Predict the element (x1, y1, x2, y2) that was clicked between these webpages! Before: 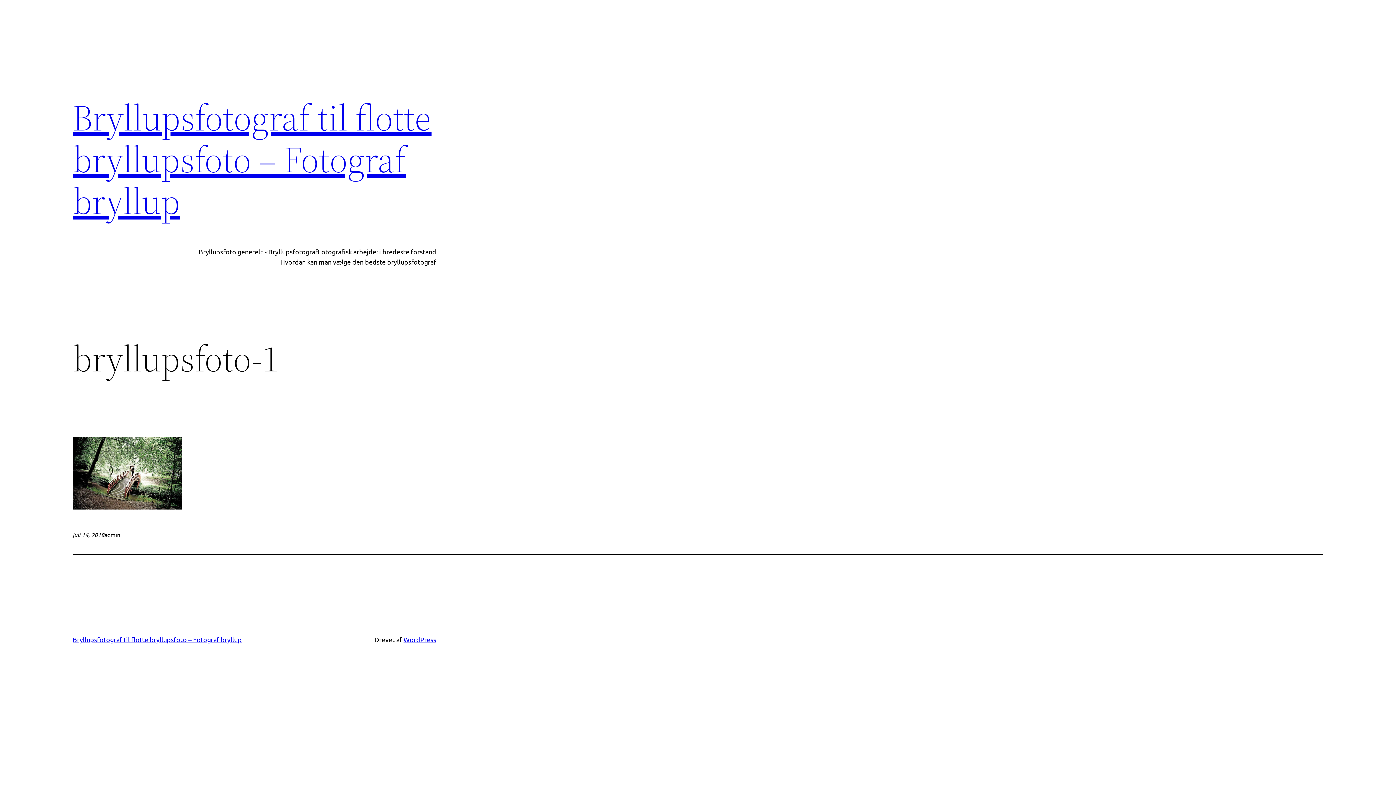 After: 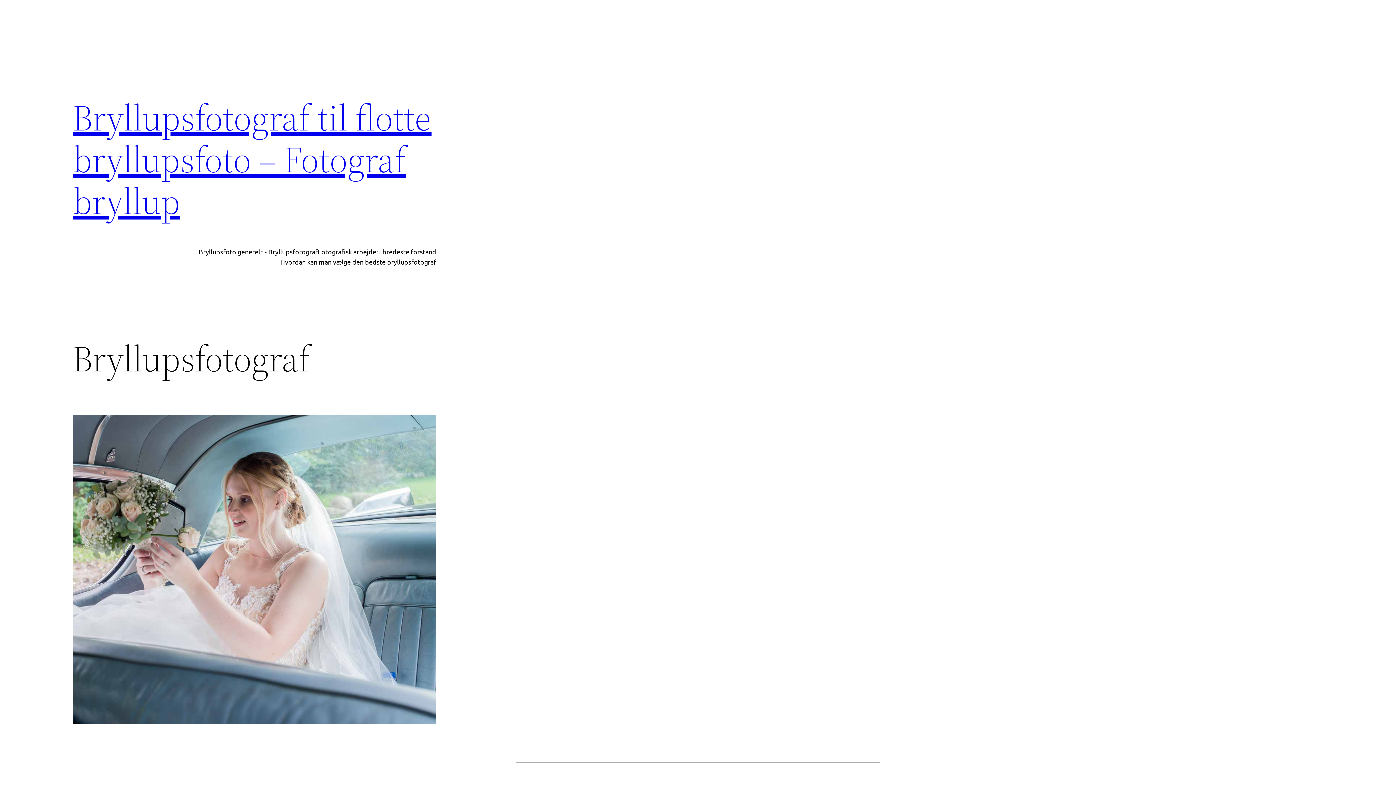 Action: bbox: (268, 246, 317, 257) label: Bryllupsfotograf